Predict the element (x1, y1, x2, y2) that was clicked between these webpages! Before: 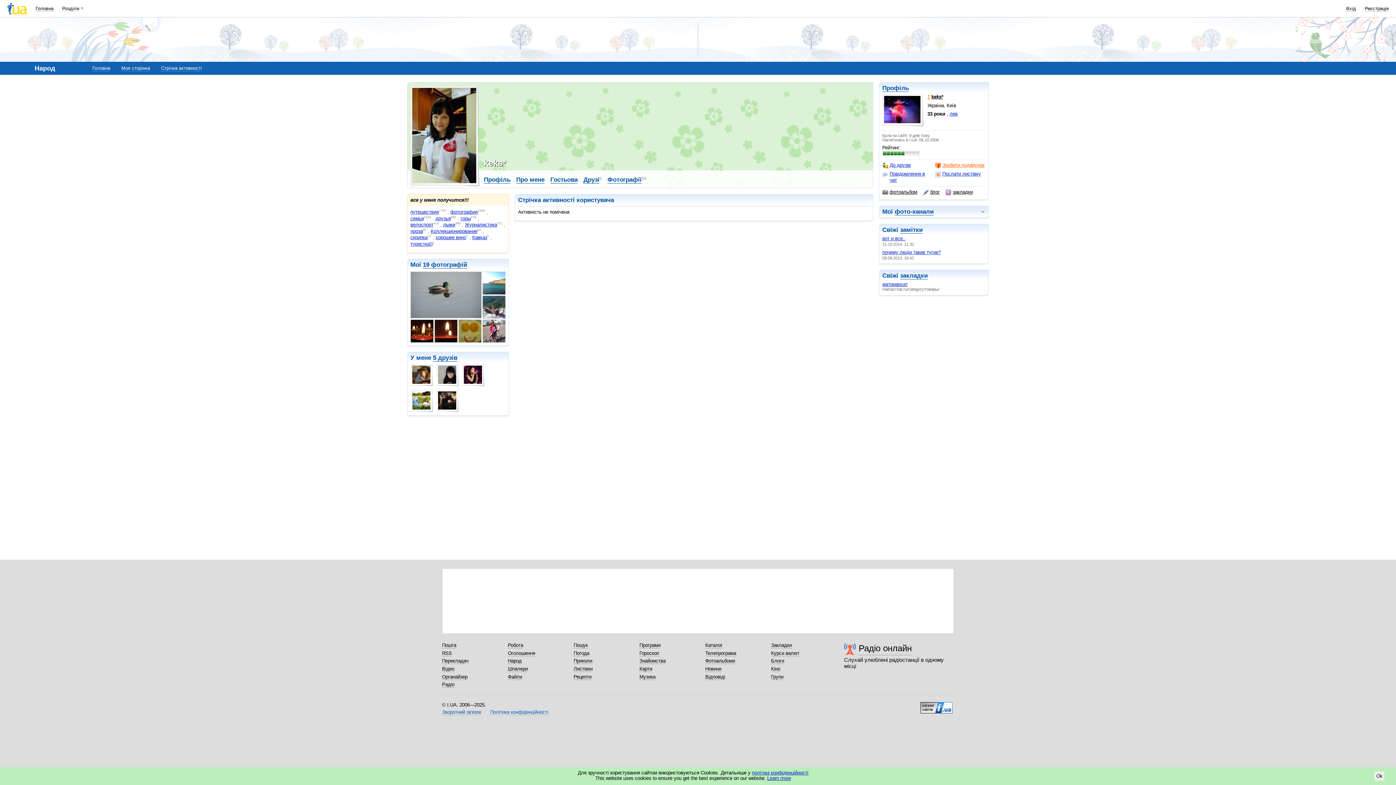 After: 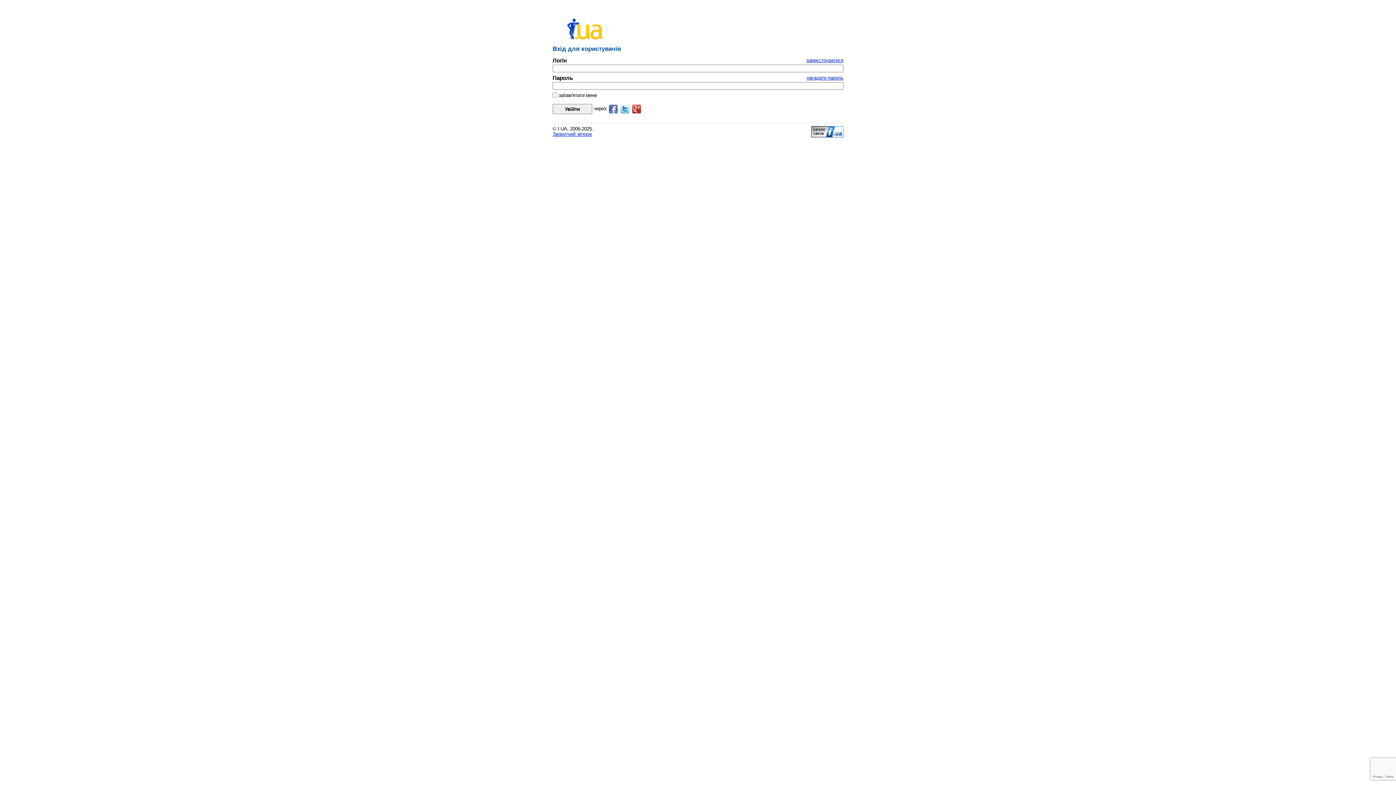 Action: bbox: (882, 171, 932, 183) label: Повідомлення в чат